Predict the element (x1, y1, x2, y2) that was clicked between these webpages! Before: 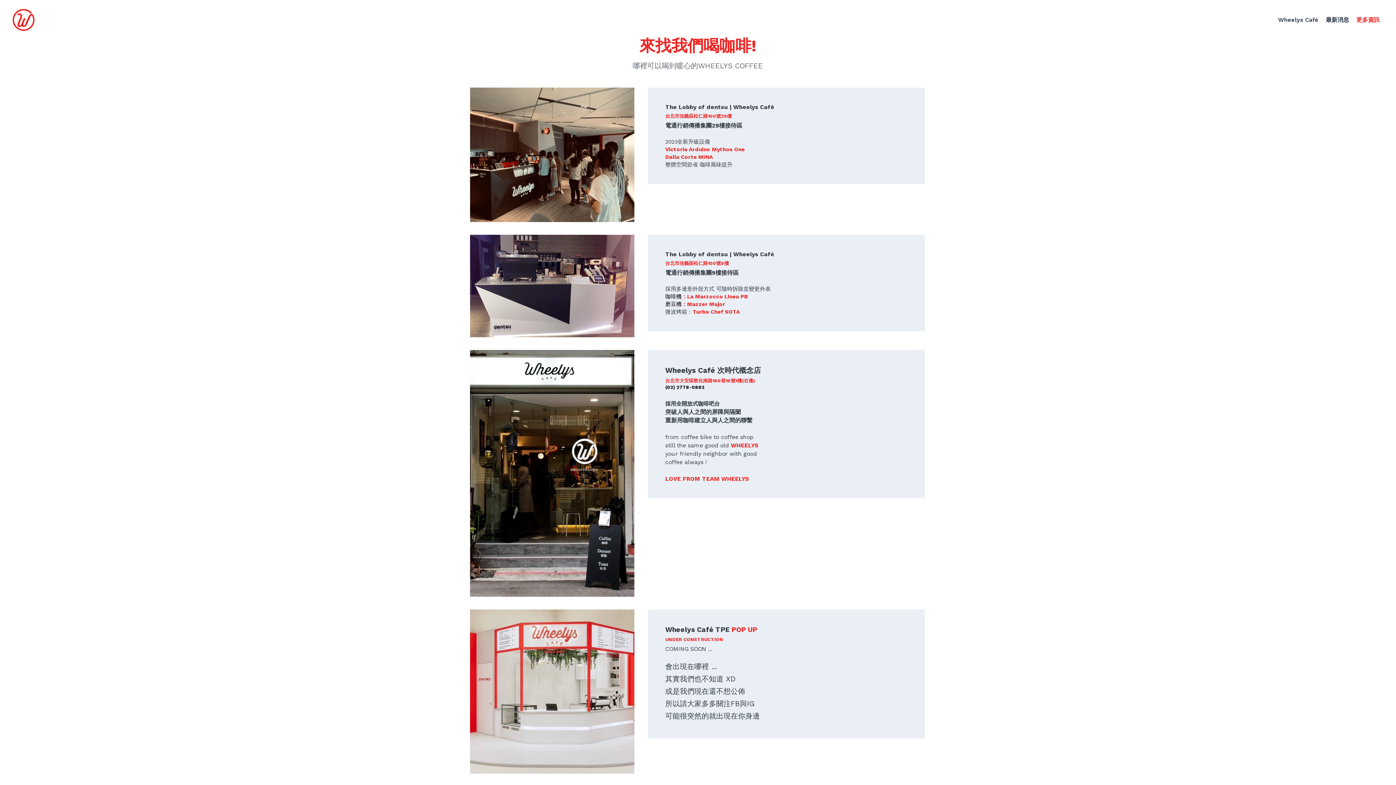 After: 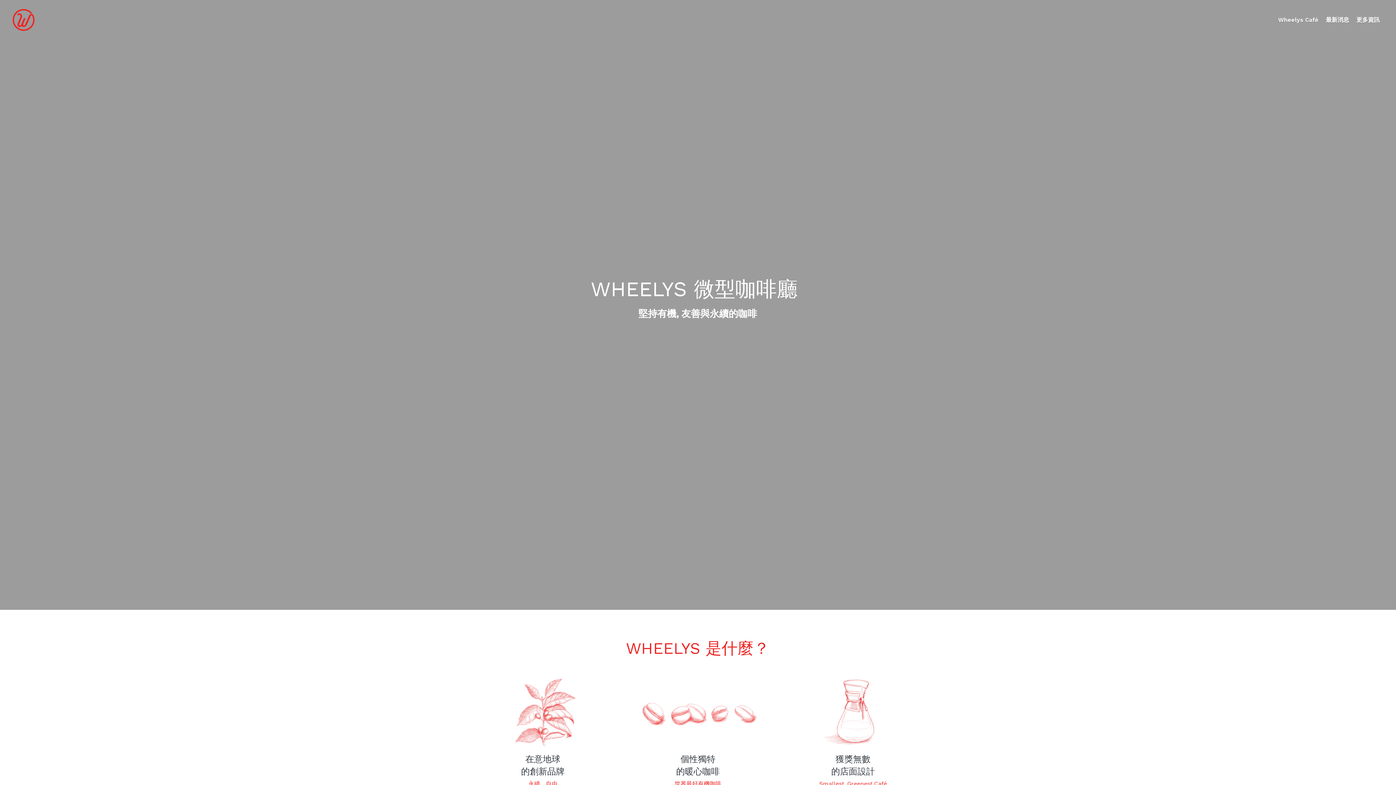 Action: bbox: (1278, 15, 1318, 24) label: Wheelys Café